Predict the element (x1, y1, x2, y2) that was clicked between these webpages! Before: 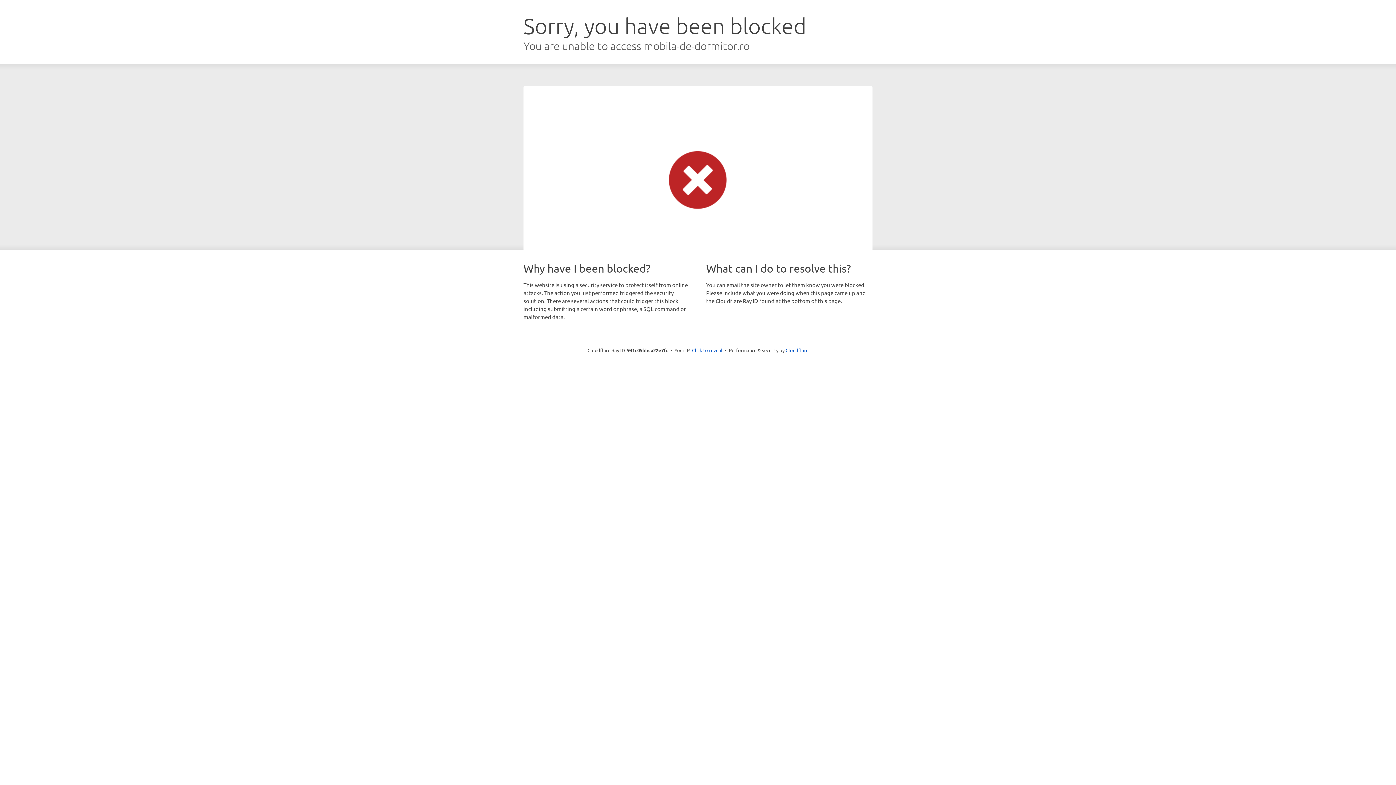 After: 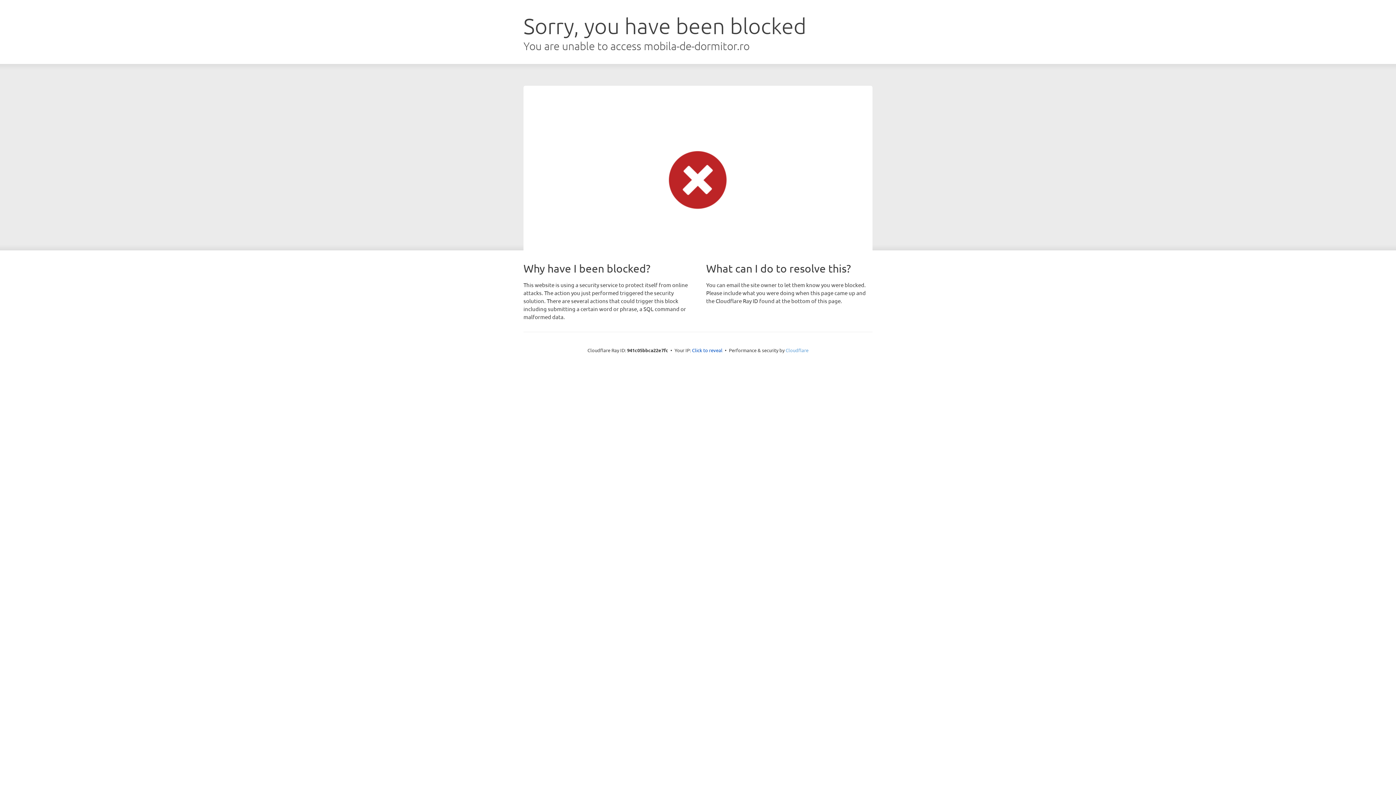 Action: bbox: (785, 347, 808, 353) label: Cloudflare